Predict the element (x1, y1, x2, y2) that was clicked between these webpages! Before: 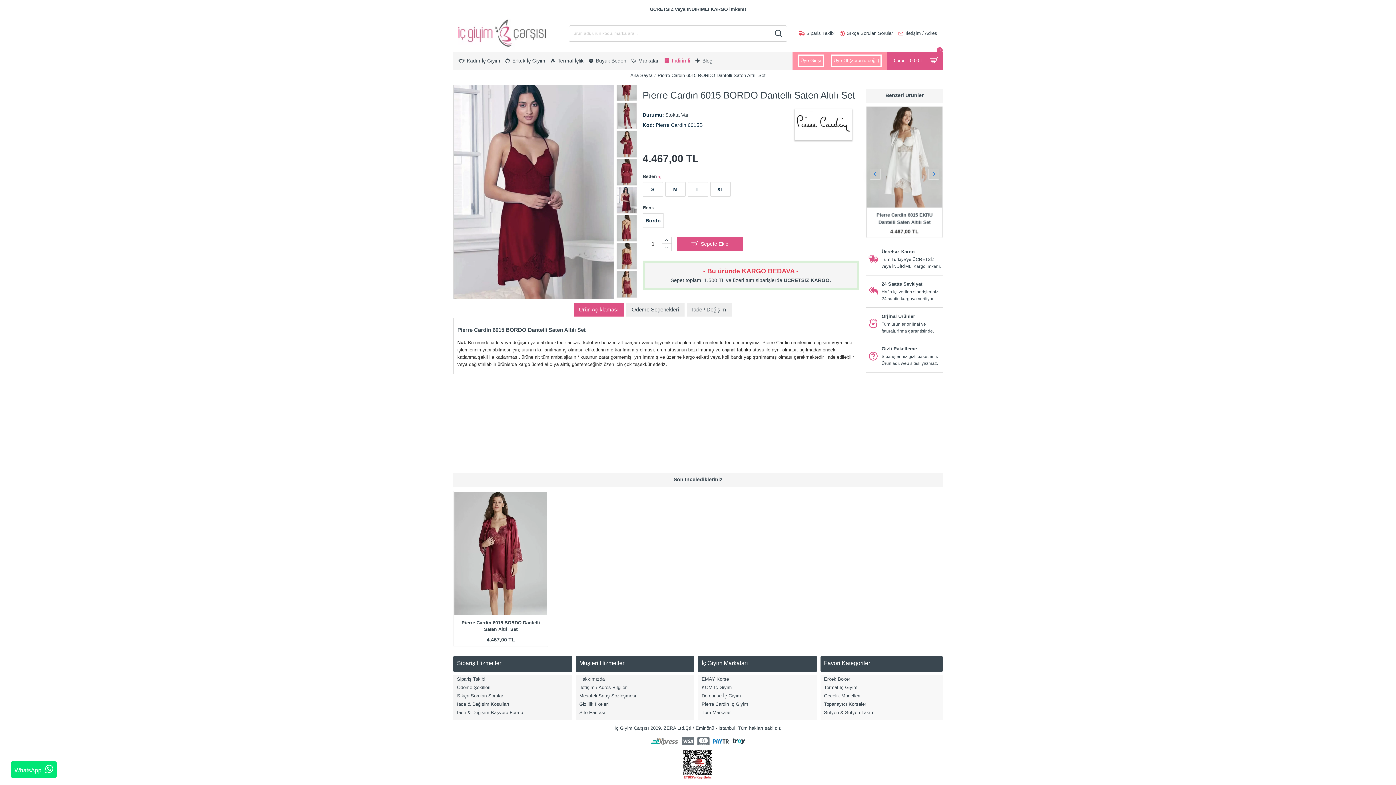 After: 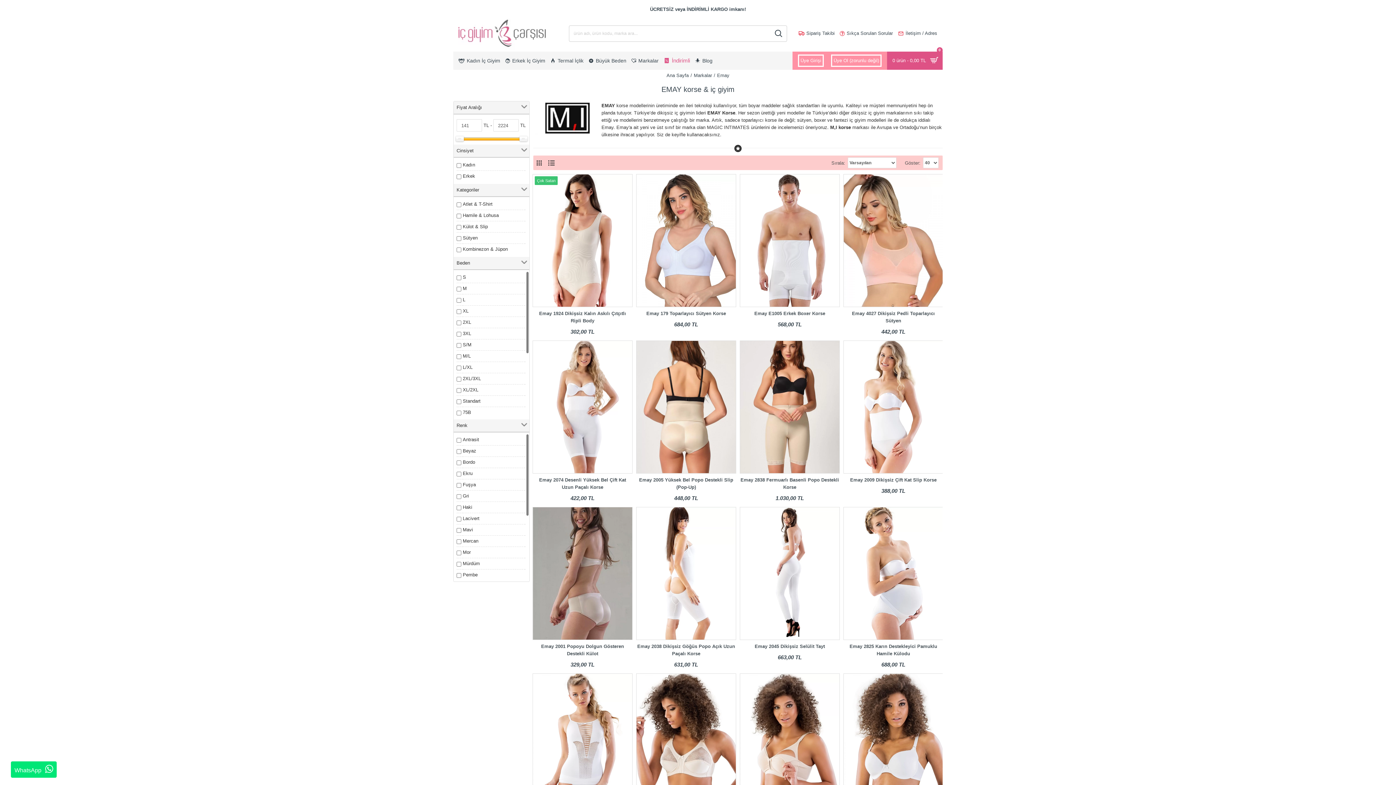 Action: bbox: (701, 675, 729, 683) label: EMAY Korse